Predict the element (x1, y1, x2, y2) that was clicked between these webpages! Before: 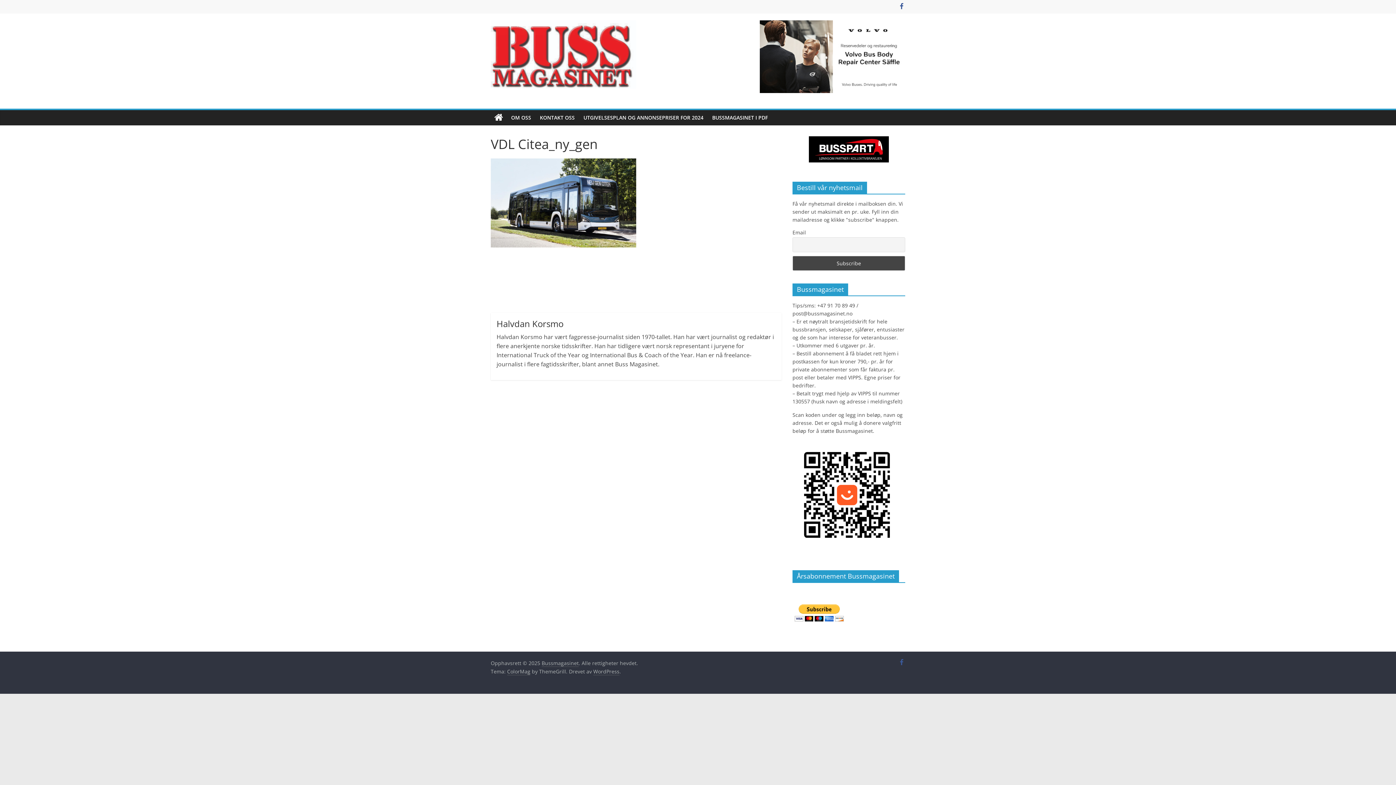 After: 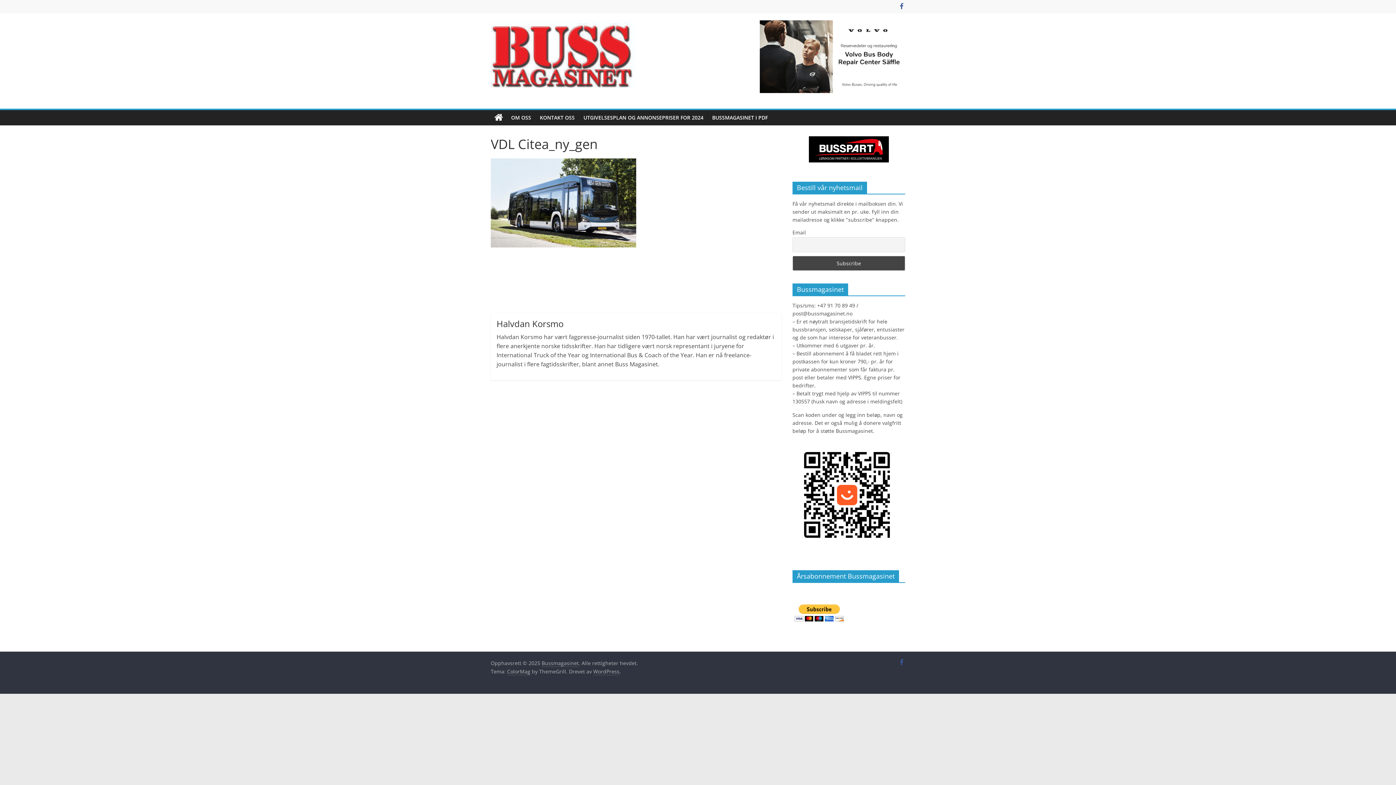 Action: bbox: (760, 20, 905, 28)